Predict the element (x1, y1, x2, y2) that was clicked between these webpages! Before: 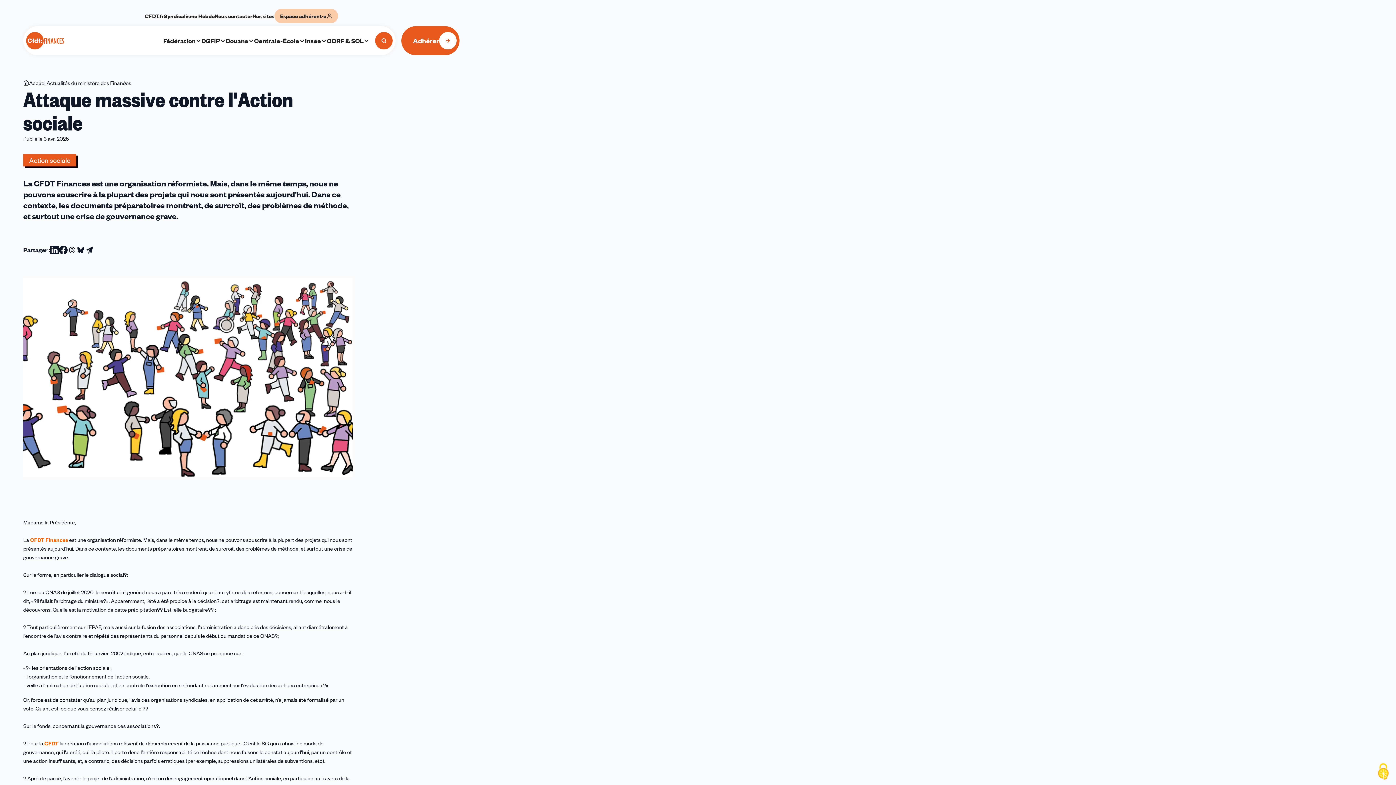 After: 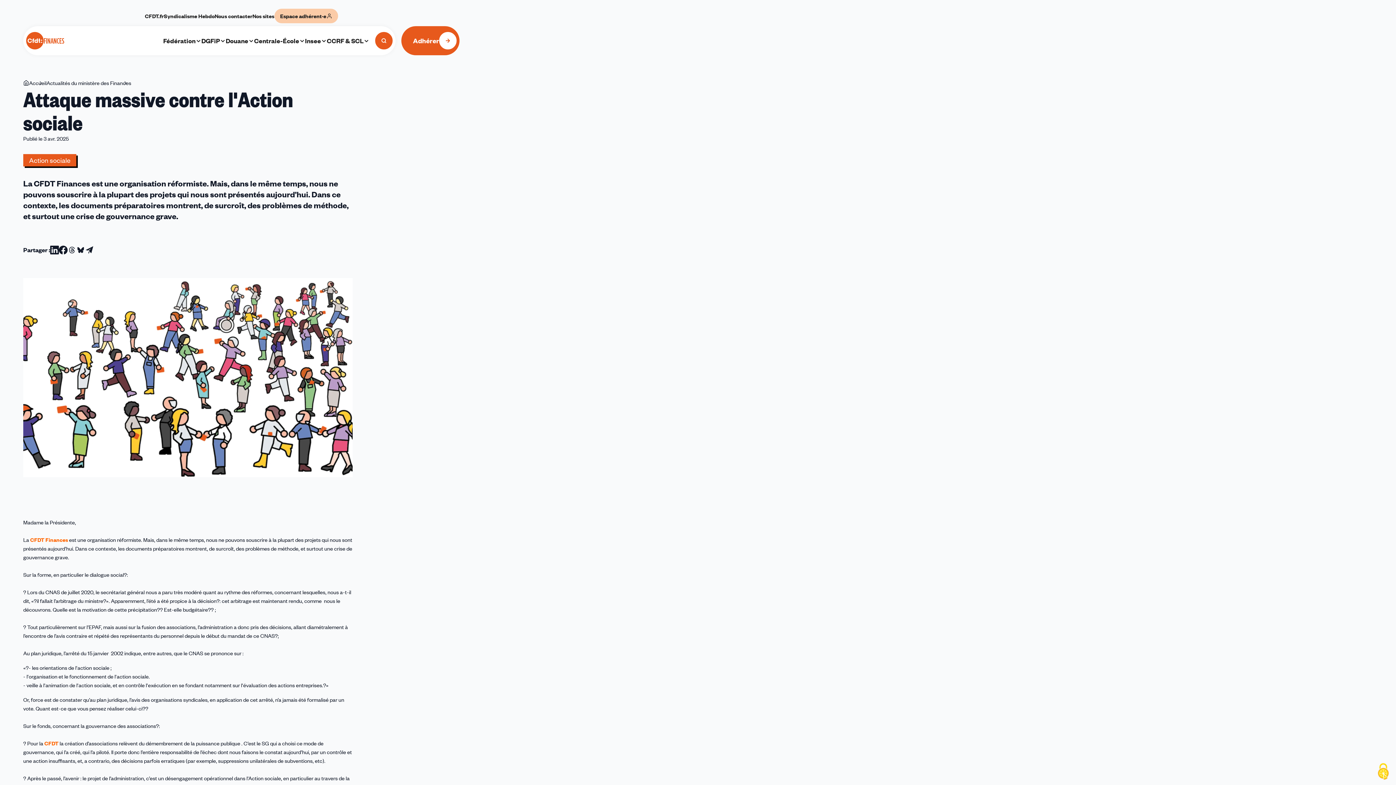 Action: bbox: (163, 12, 214, 20) label: Syndicalisme Hebdo